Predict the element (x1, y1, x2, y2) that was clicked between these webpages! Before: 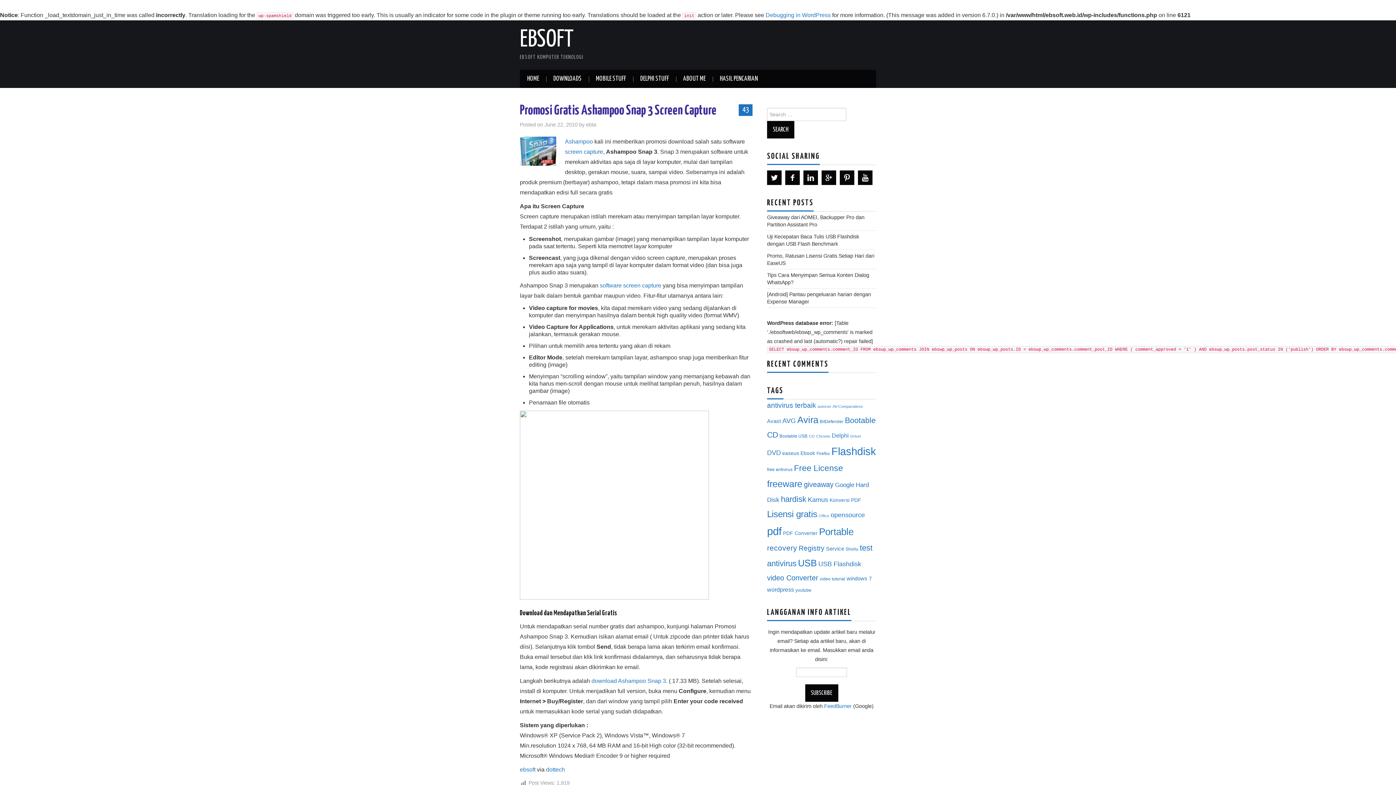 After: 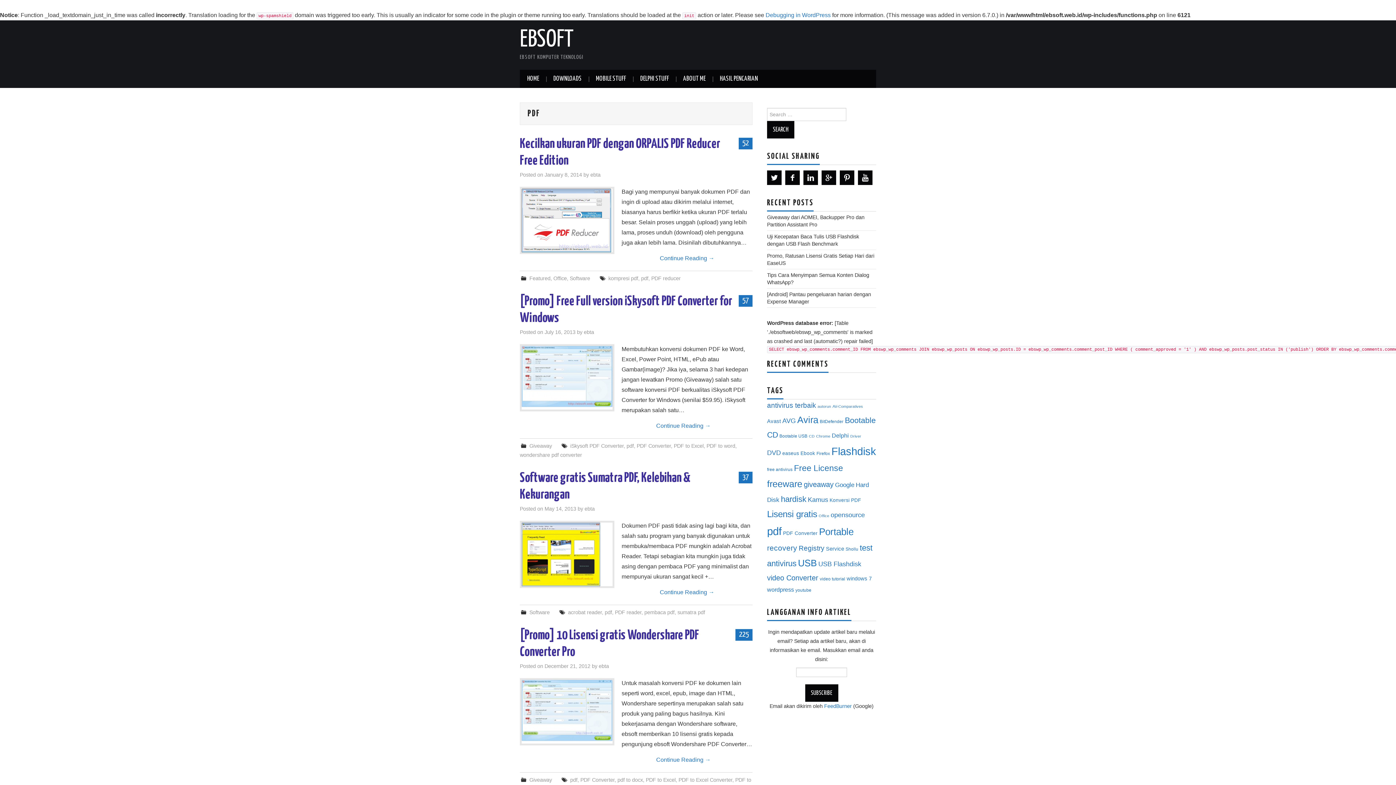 Action: bbox: (767, 525, 781, 537) label: pdf (32 items)